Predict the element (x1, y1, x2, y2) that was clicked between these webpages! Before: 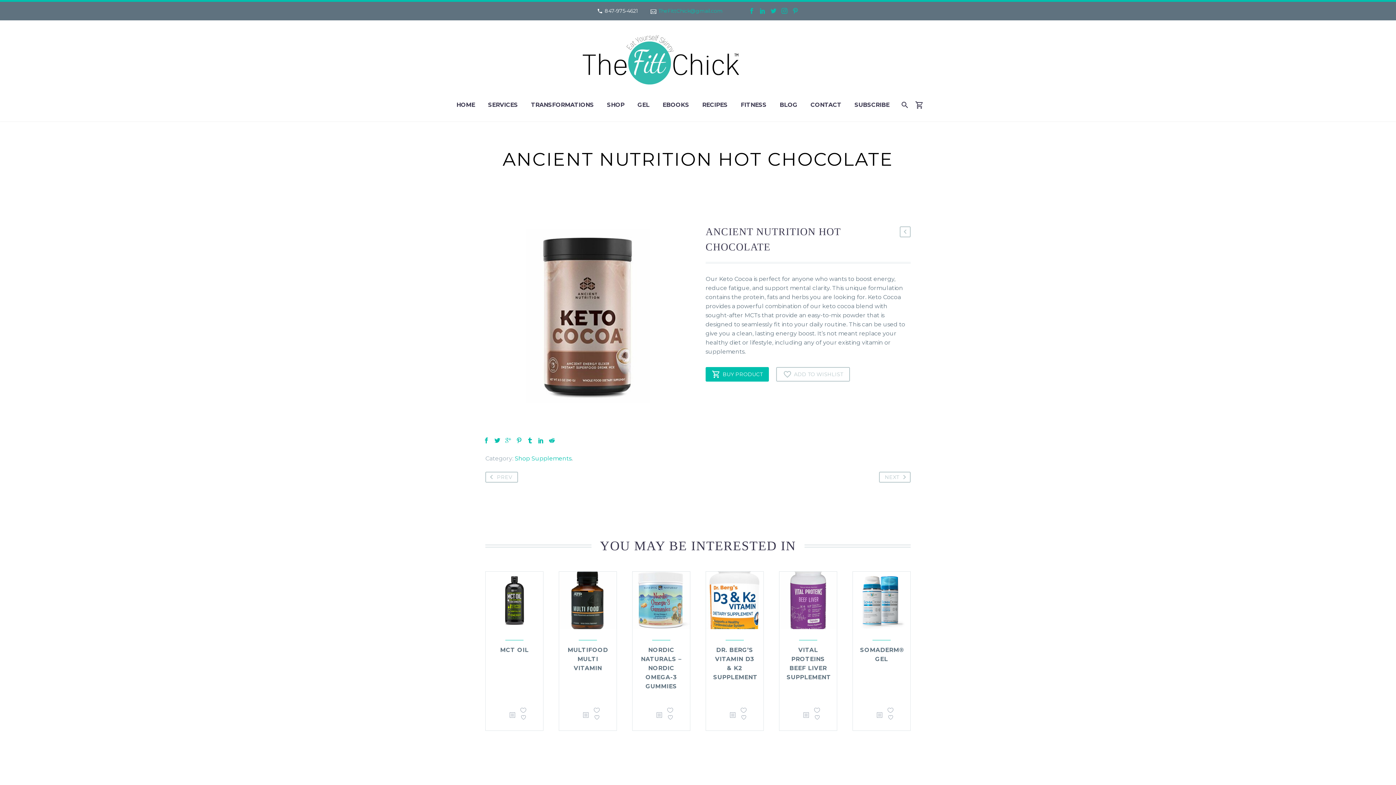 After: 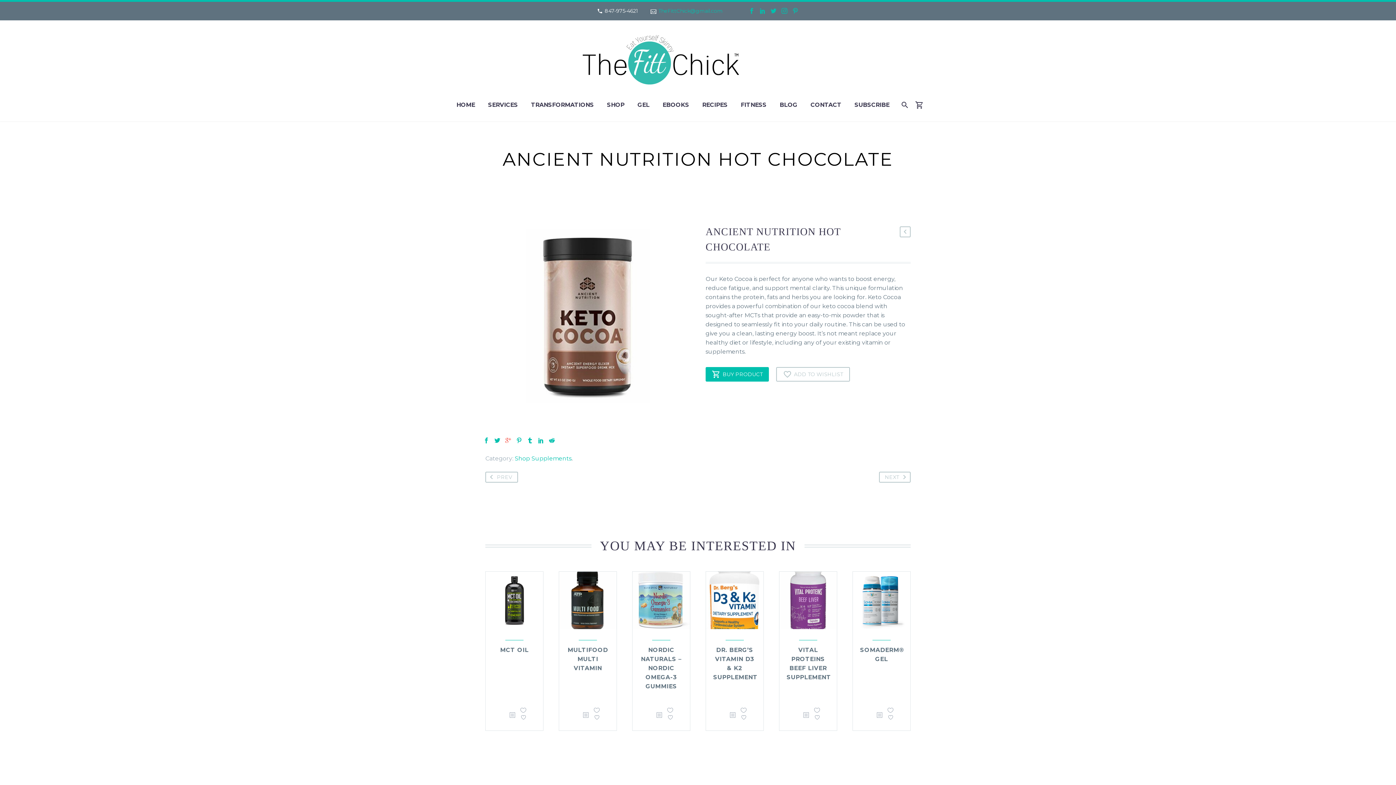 Action: bbox: (505, 437, 511, 443)